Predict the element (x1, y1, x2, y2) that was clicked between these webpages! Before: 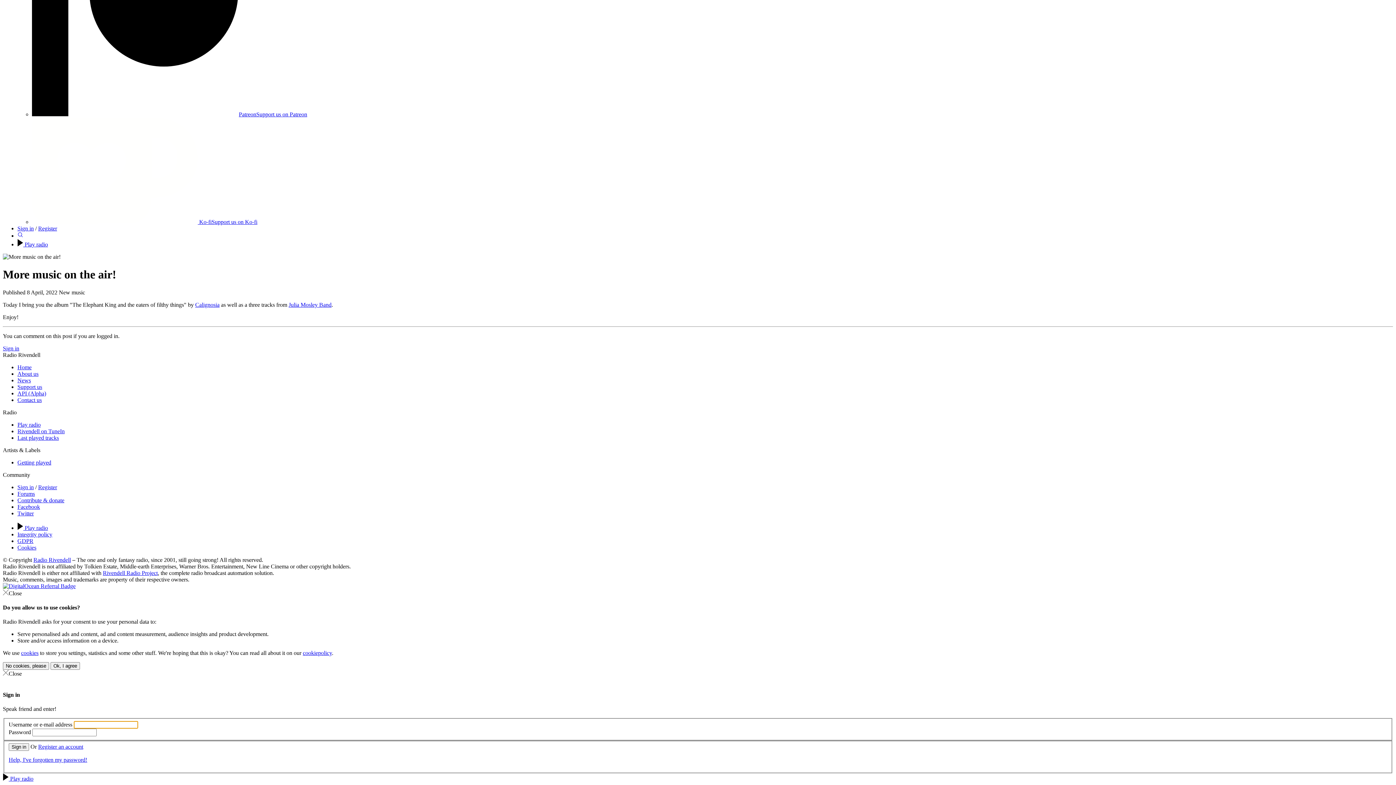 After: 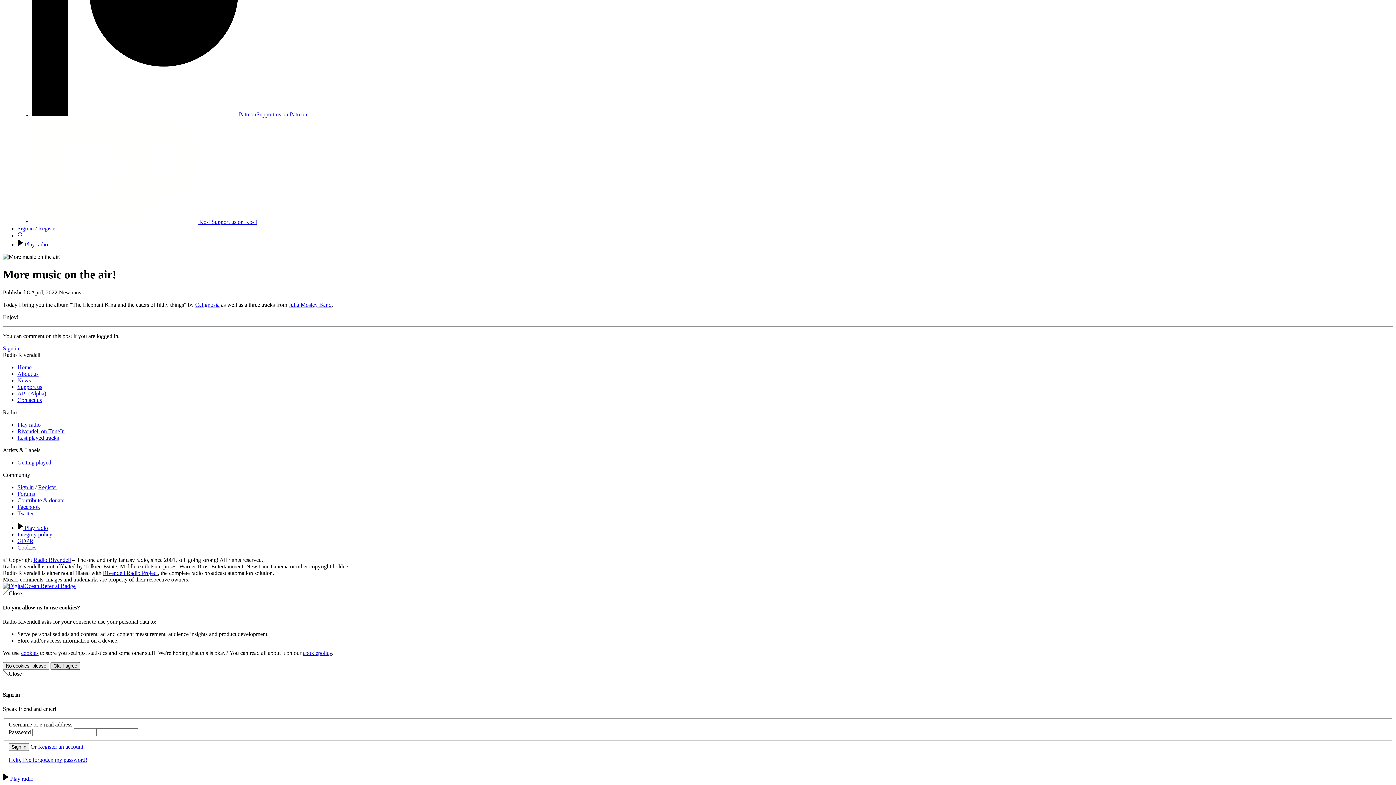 Action: bbox: (50, 662, 80, 670) label: Ok, I agree